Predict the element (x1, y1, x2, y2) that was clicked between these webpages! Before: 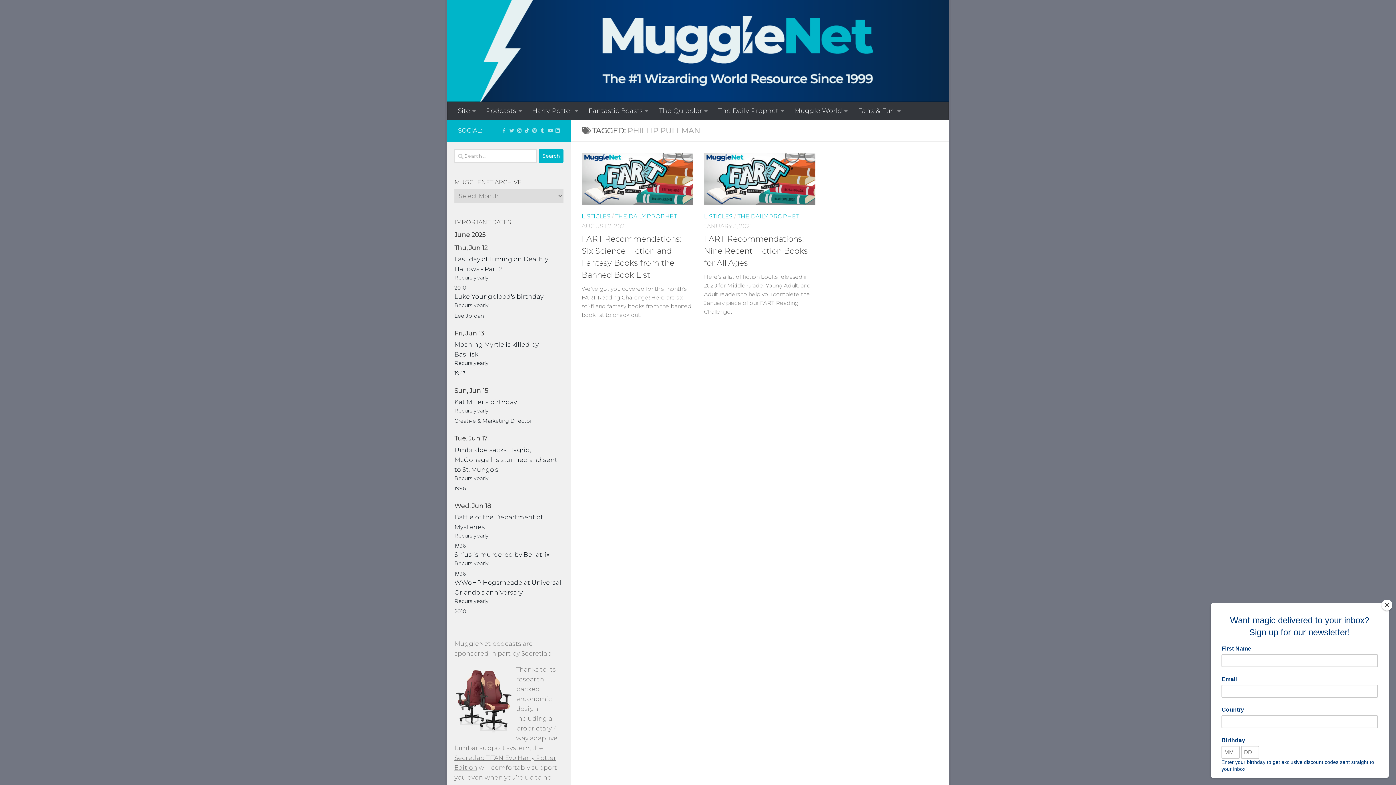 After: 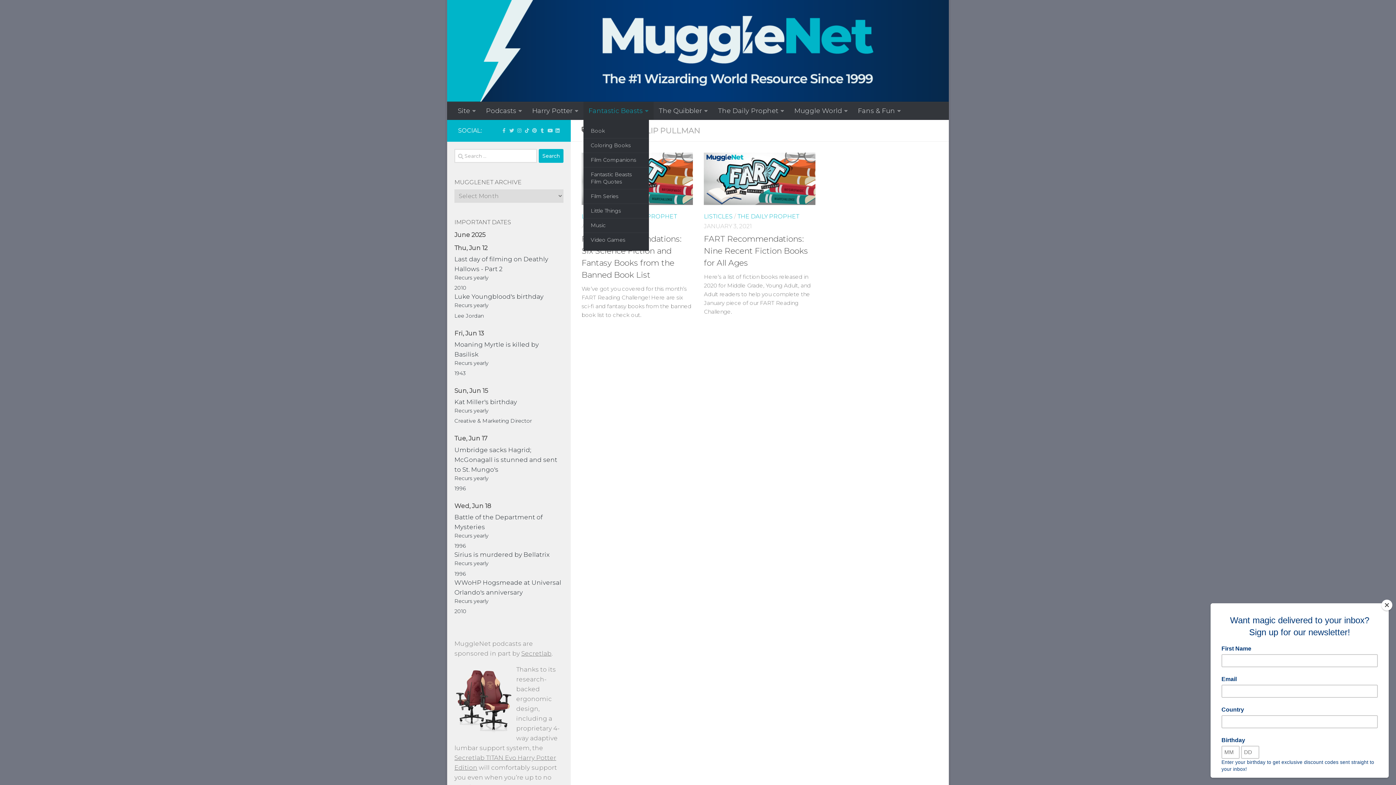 Action: label: Fantastic Beasts bbox: (583, 101, 653, 120)